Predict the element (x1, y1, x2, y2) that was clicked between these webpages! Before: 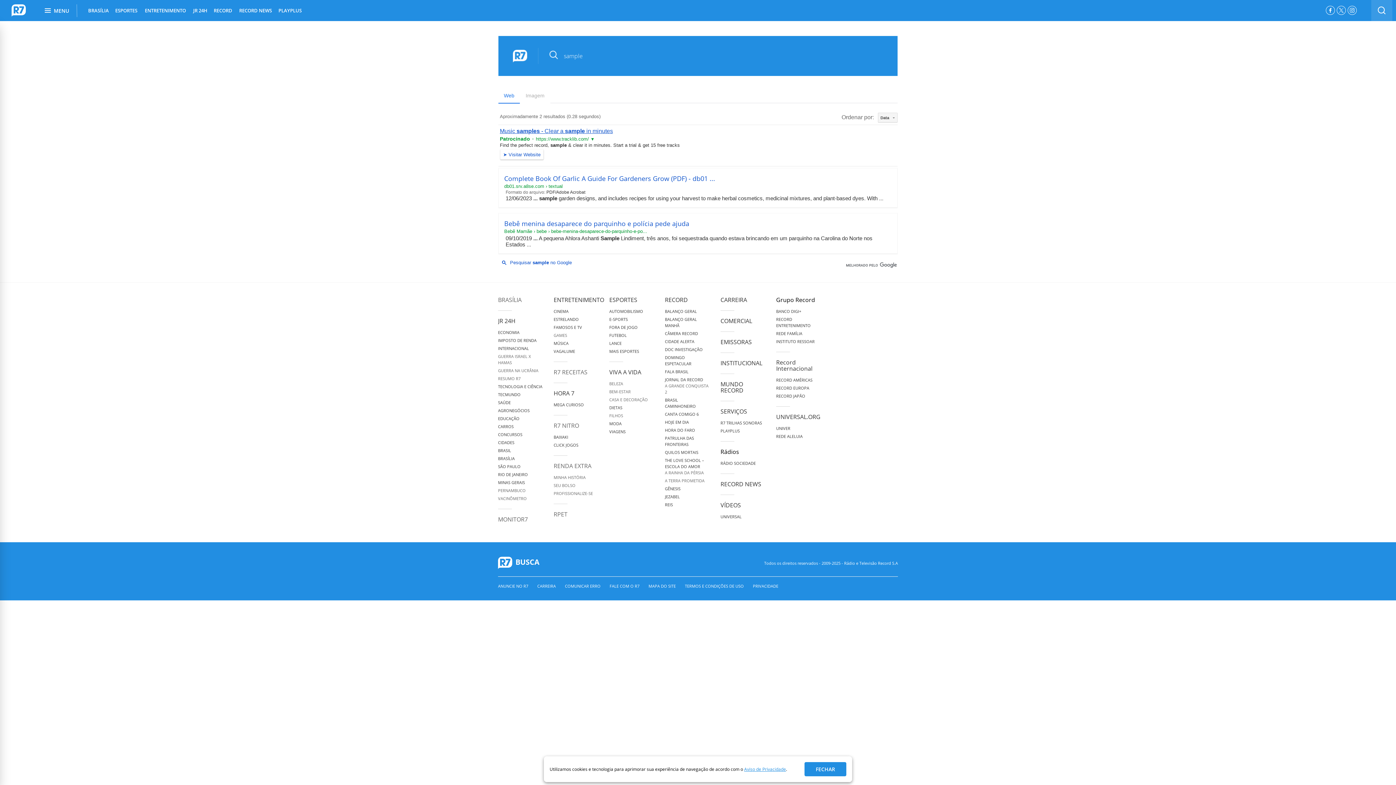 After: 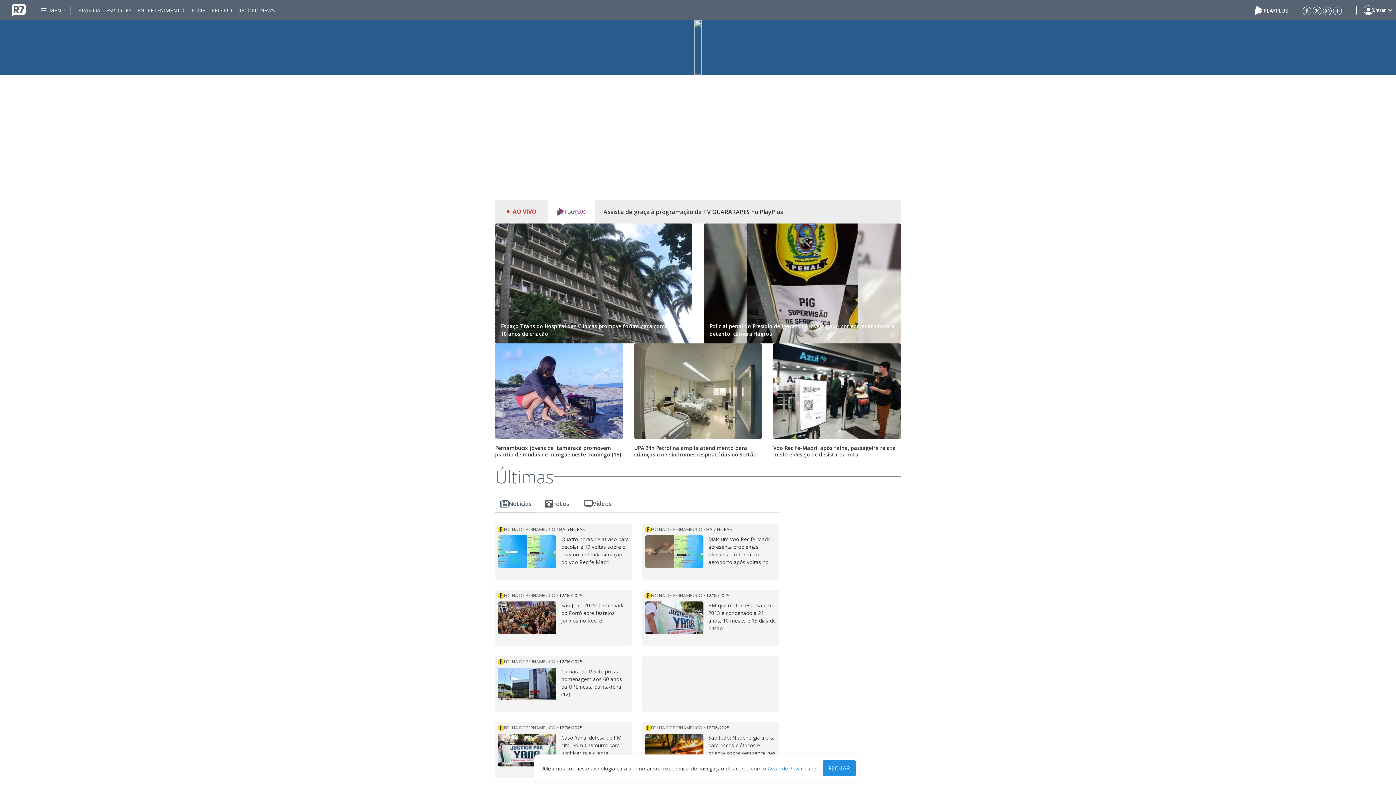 Action: label: PERNAMBUCO bbox: (498, 488, 525, 493)